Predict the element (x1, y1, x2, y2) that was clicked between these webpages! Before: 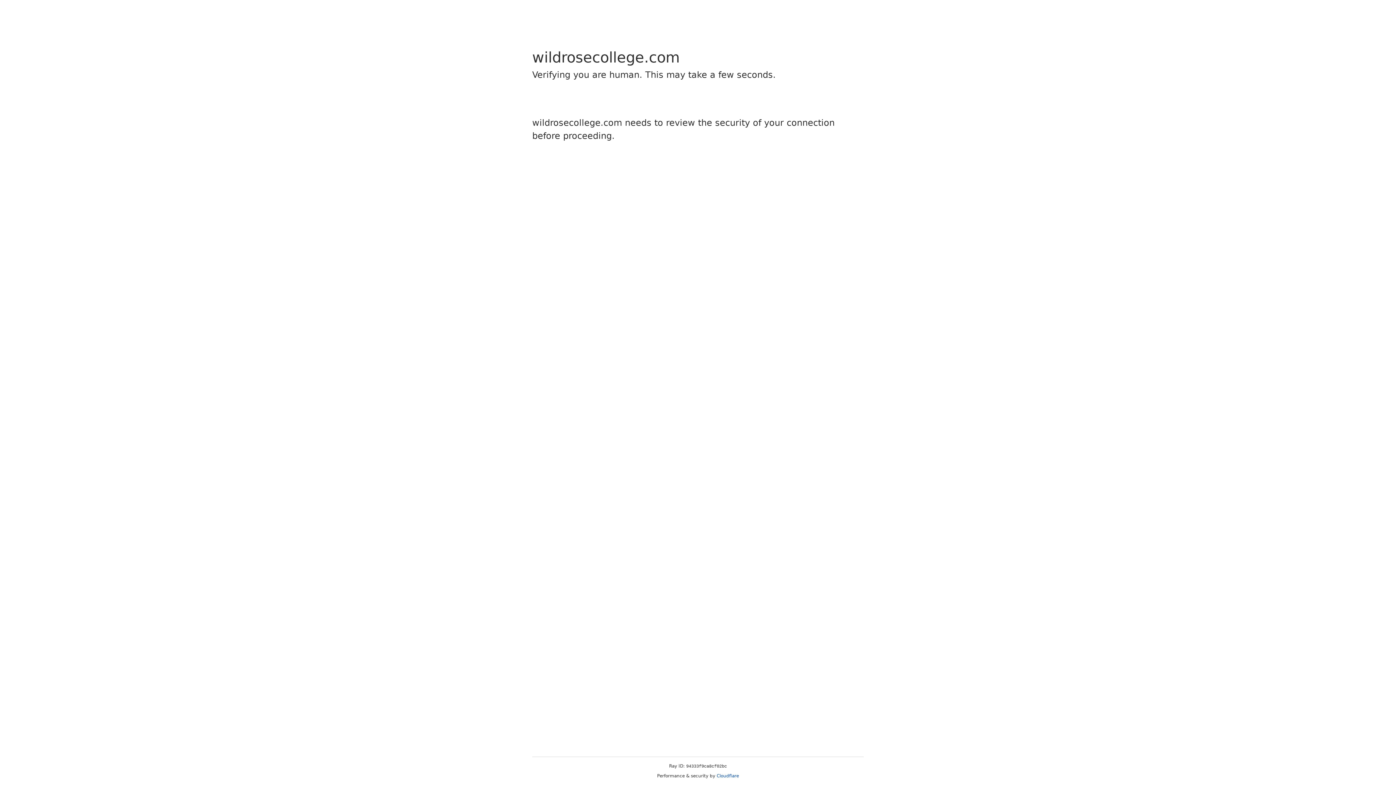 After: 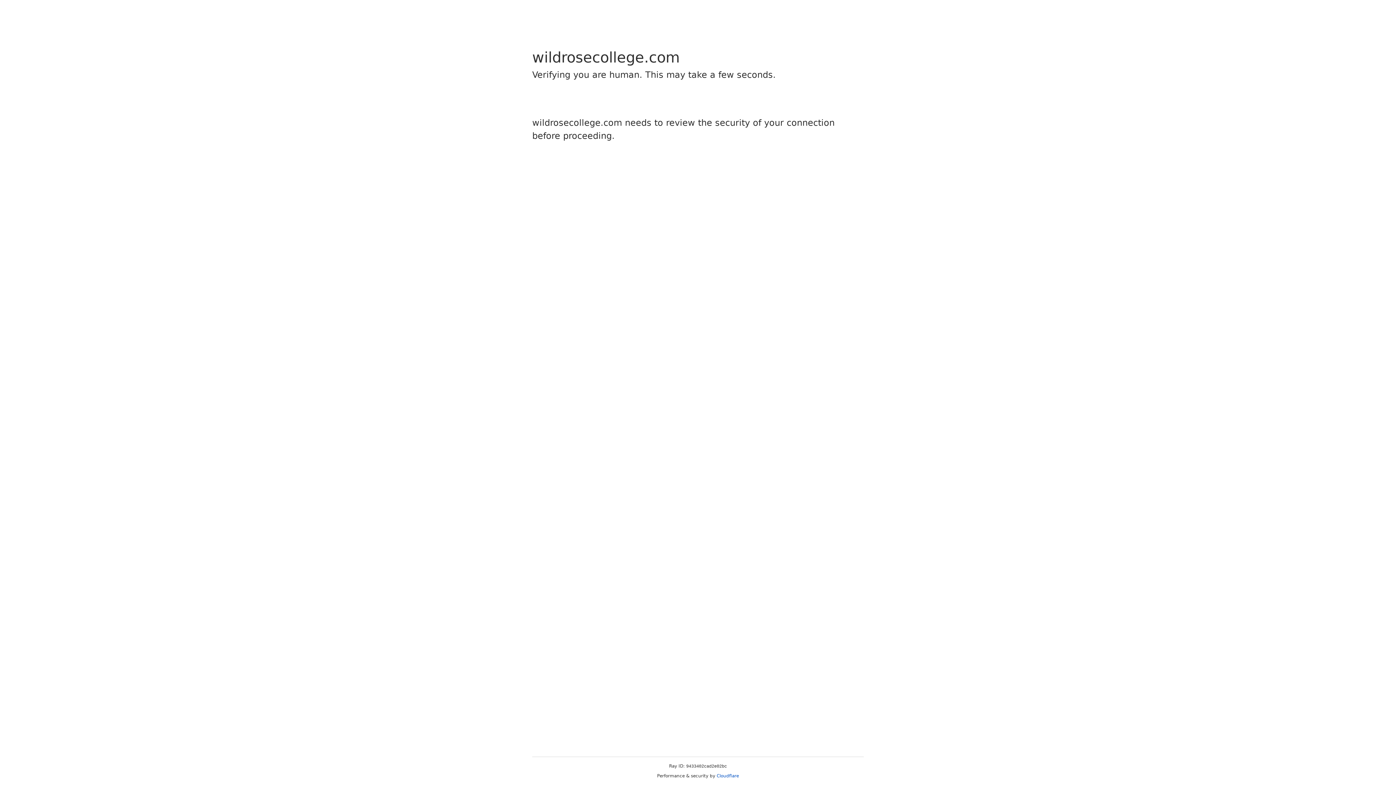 Action: label: Cloudflare bbox: (716, 773, 739, 778)